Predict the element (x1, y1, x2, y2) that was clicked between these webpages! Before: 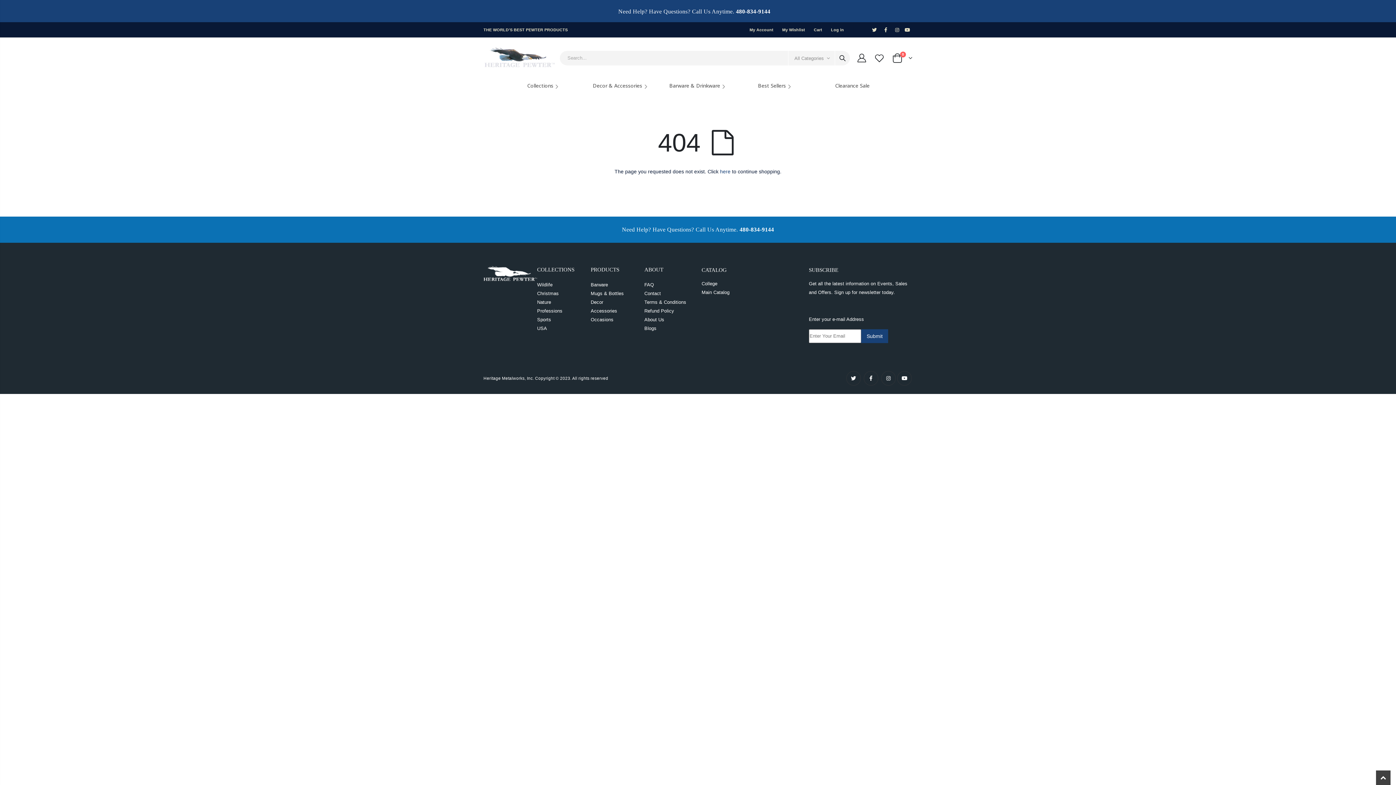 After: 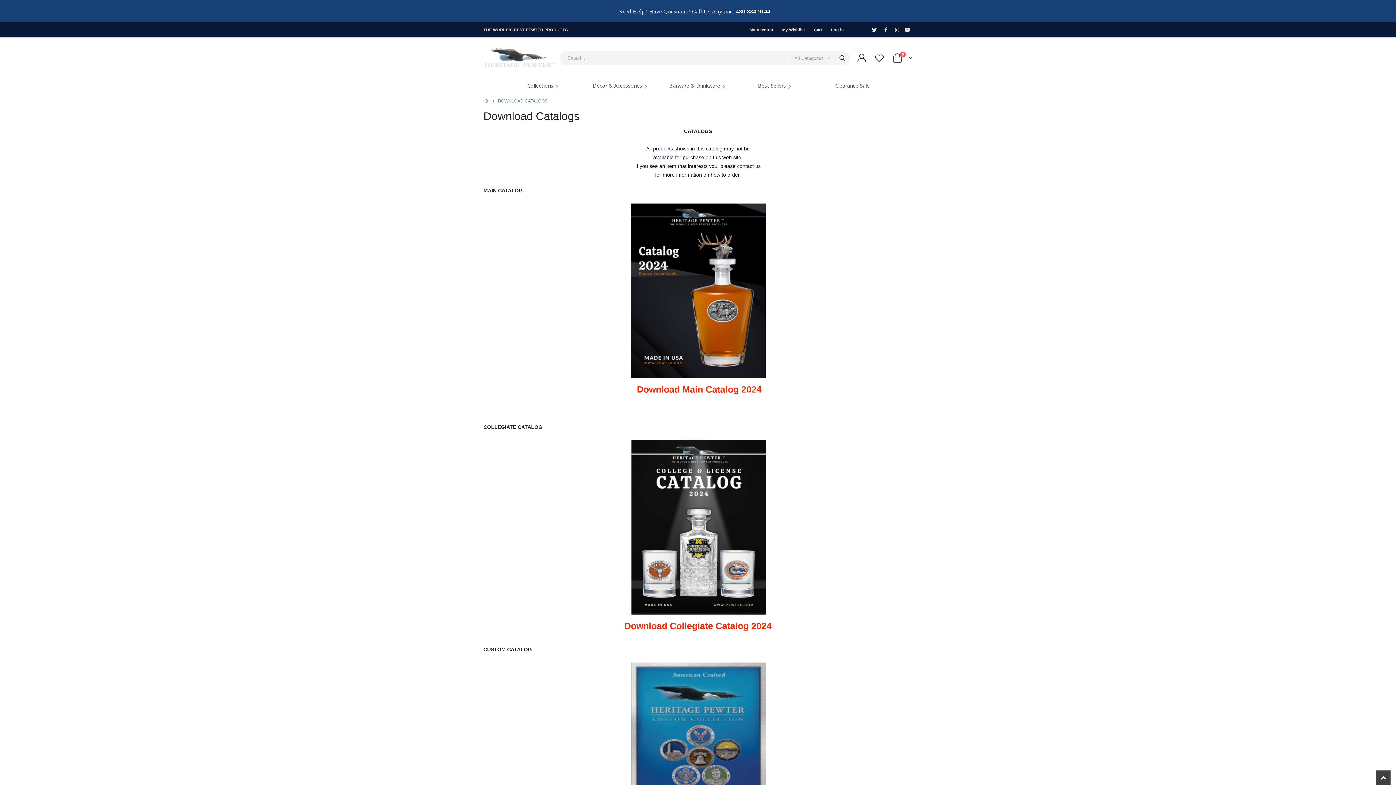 Action: label: College bbox: (701, 281, 717, 286)